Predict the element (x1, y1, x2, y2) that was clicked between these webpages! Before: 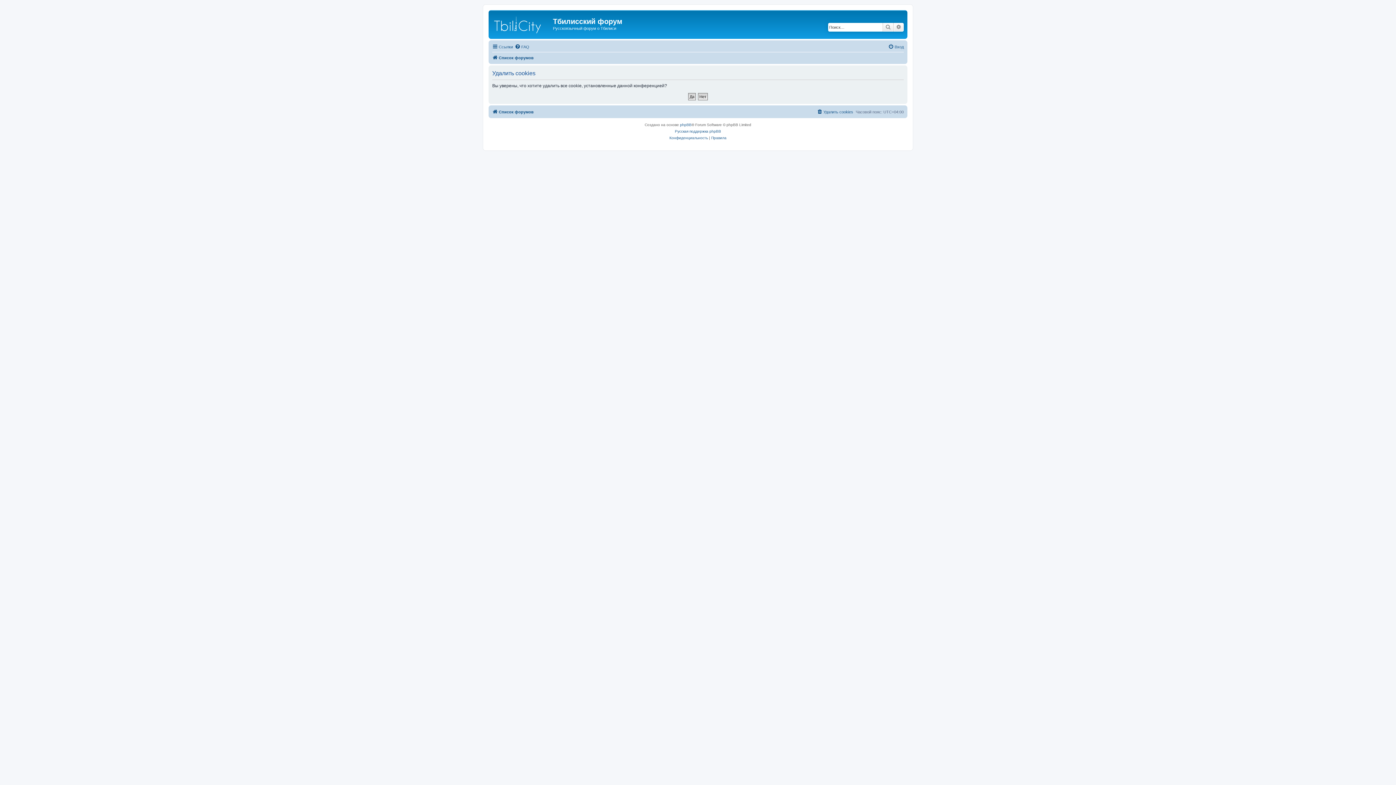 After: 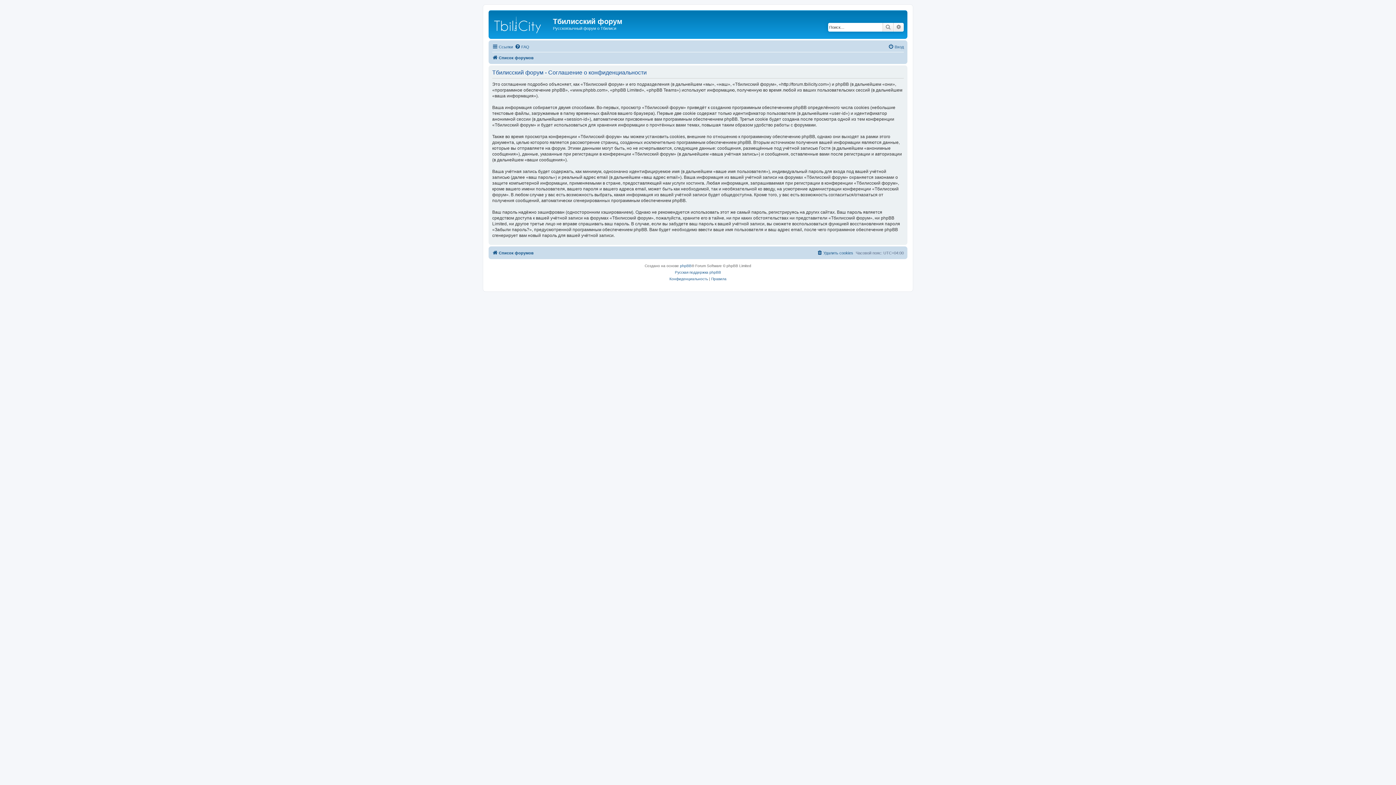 Action: label: Конфиденциальность bbox: (669, 134, 708, 141)